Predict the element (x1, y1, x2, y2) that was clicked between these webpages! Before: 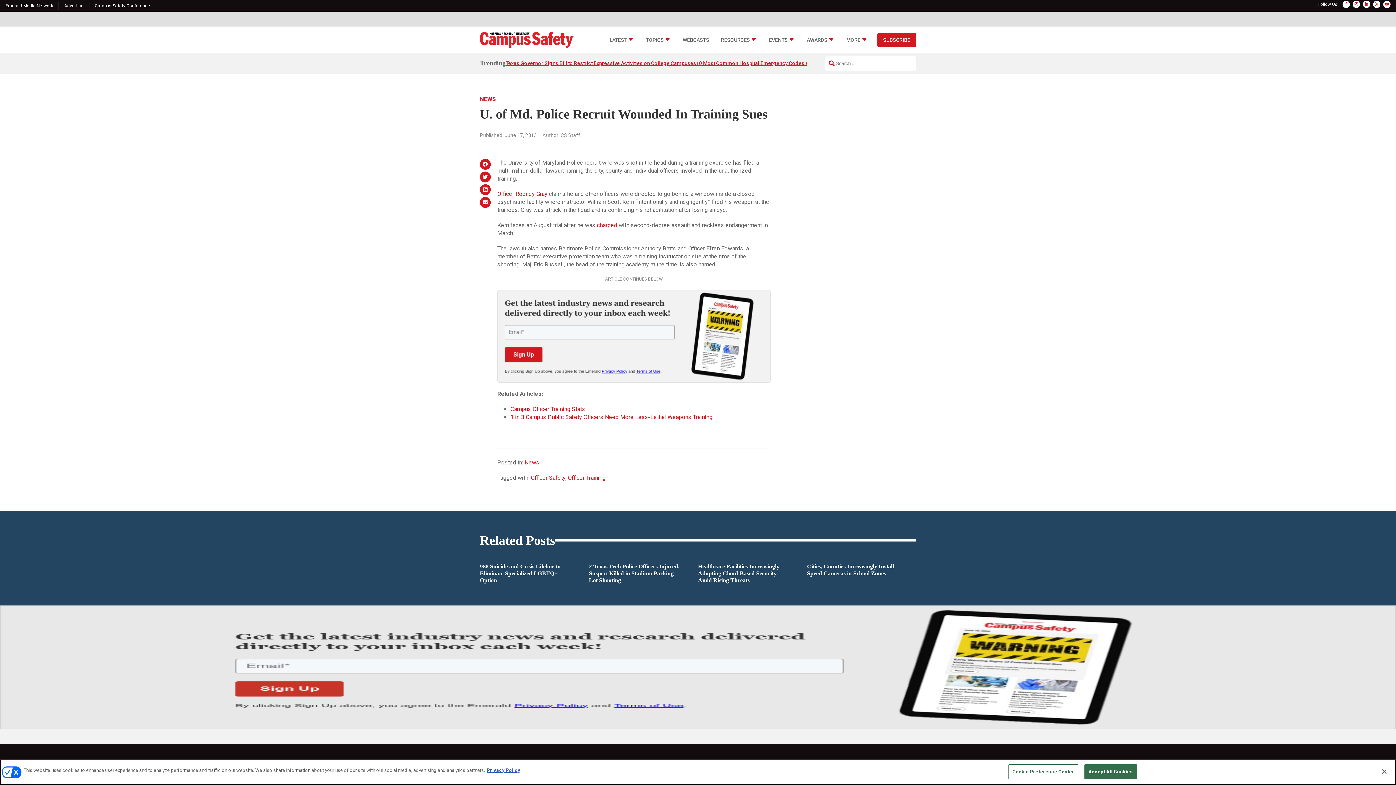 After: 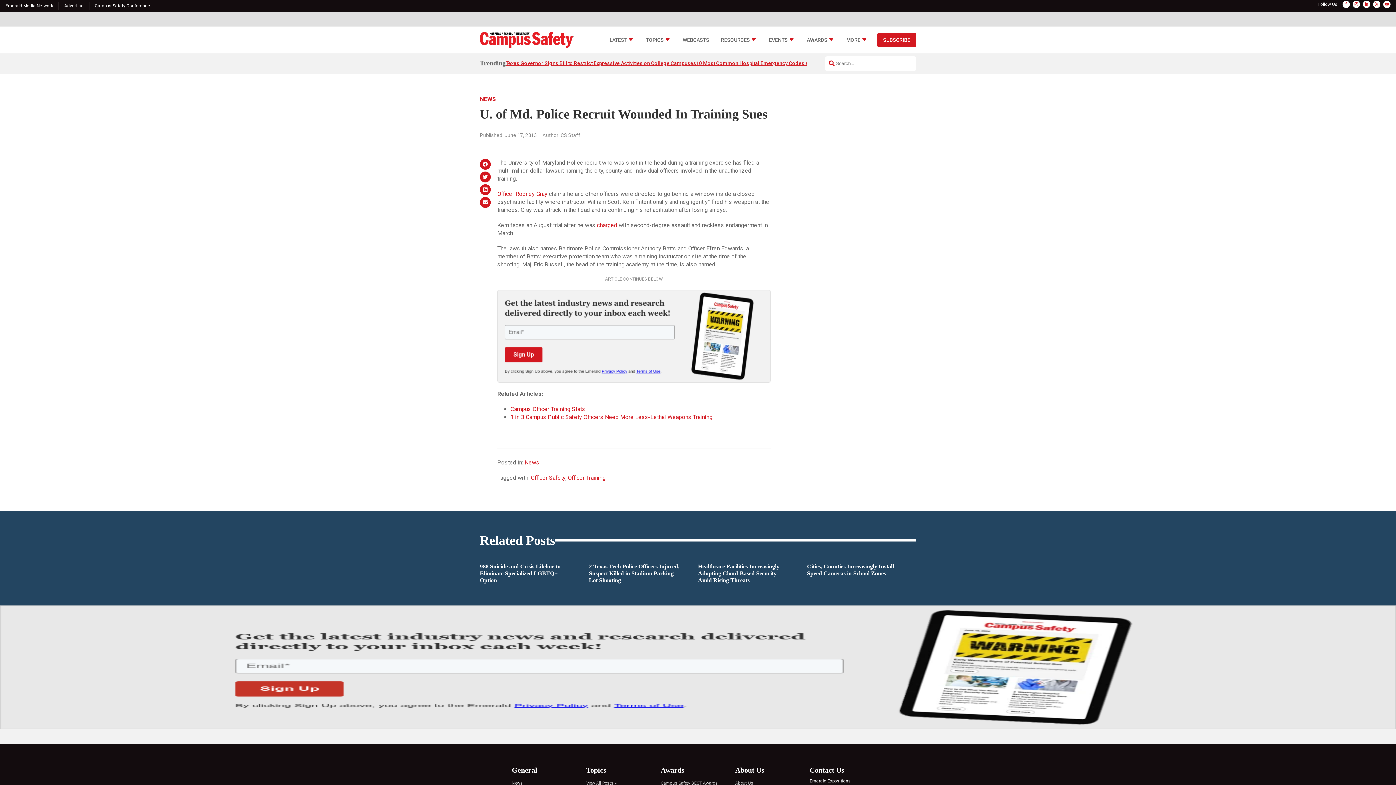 Action: label: Close bbox: (1376, 764, 1392, 780)